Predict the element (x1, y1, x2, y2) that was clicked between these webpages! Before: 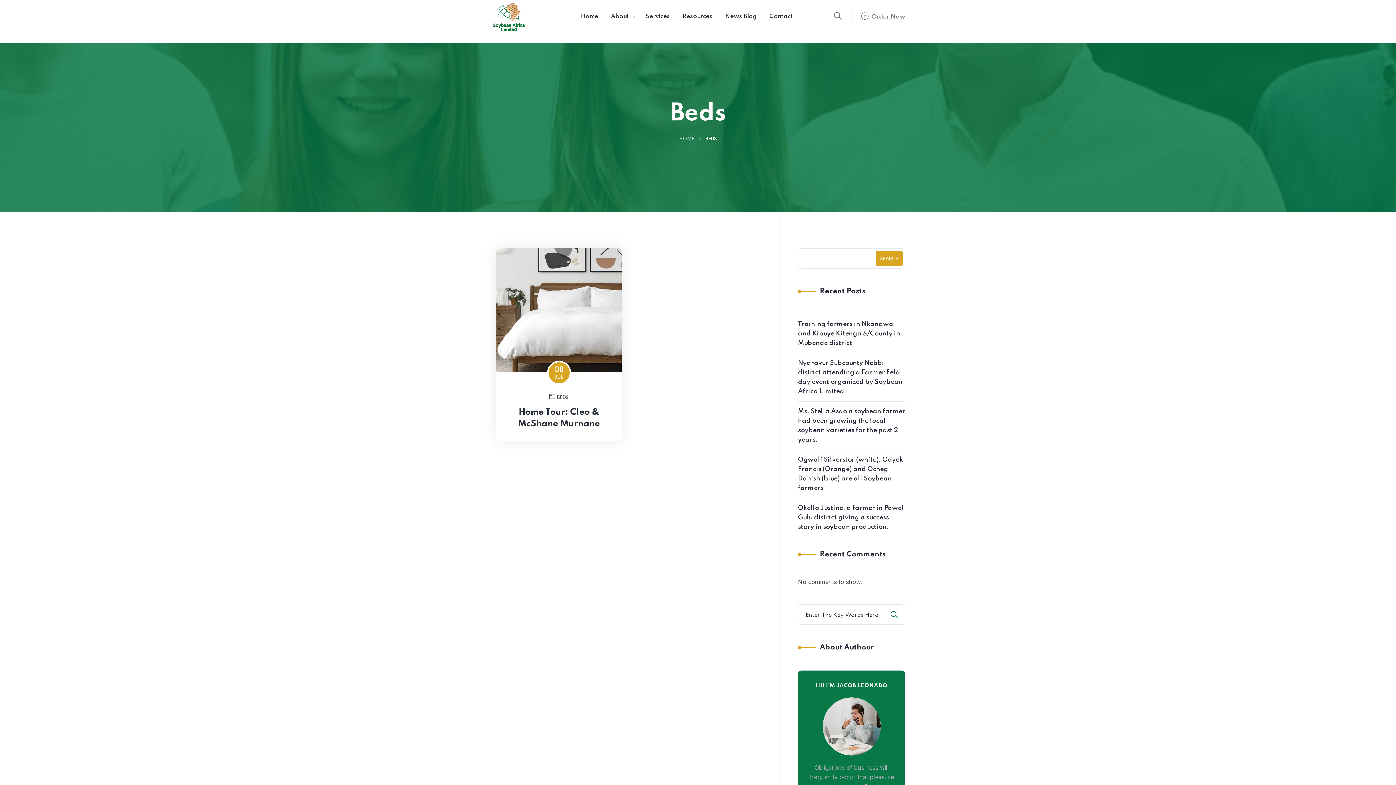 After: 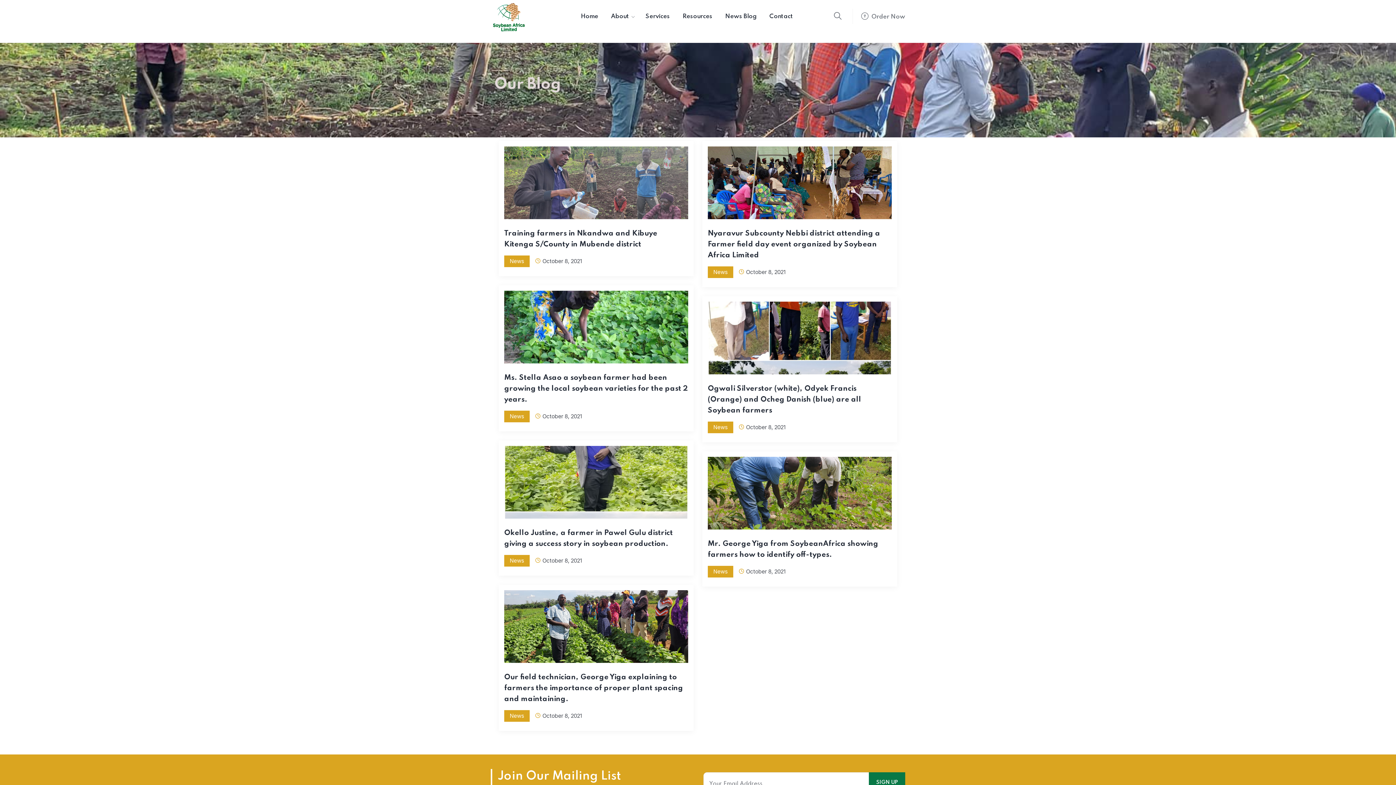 Action: bbox: (725, 12, 756, 21) label: News Blog